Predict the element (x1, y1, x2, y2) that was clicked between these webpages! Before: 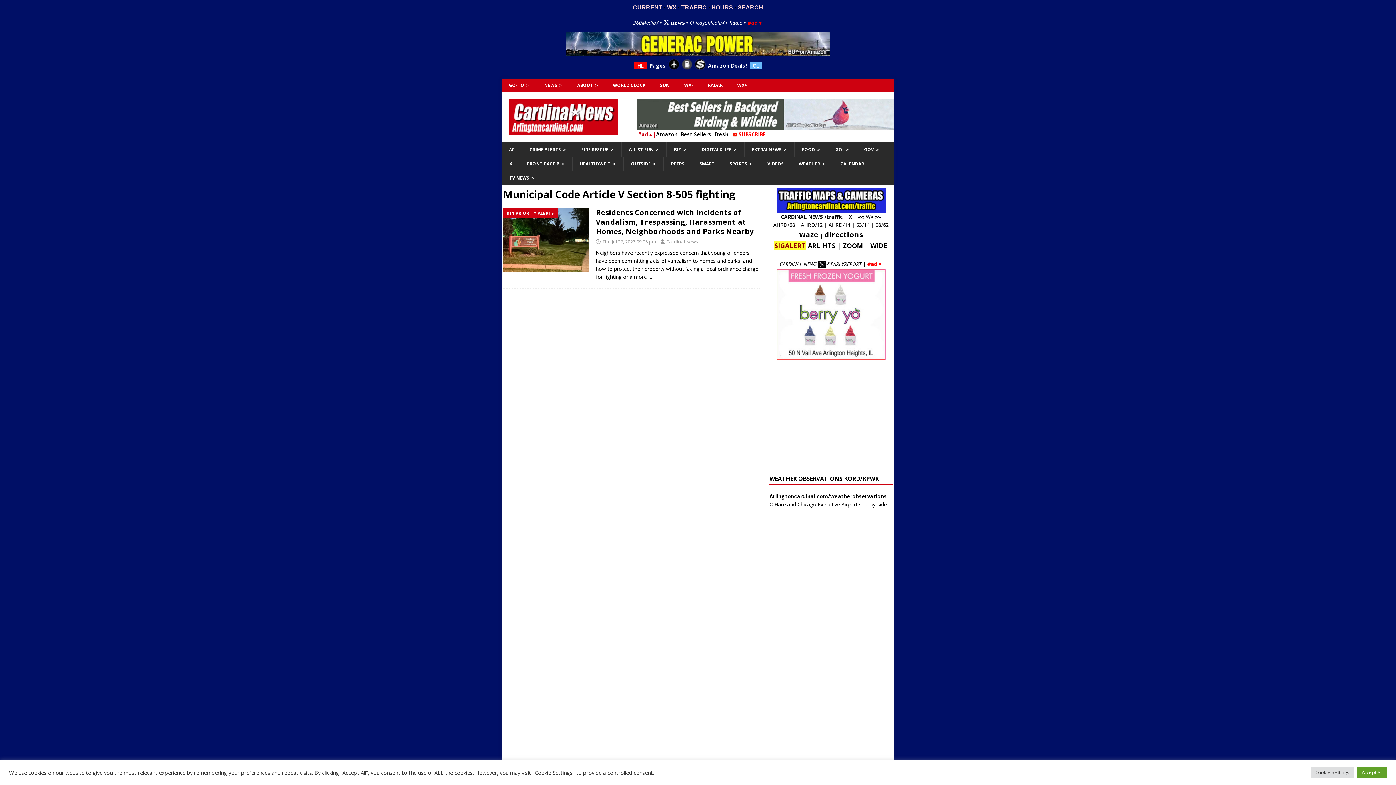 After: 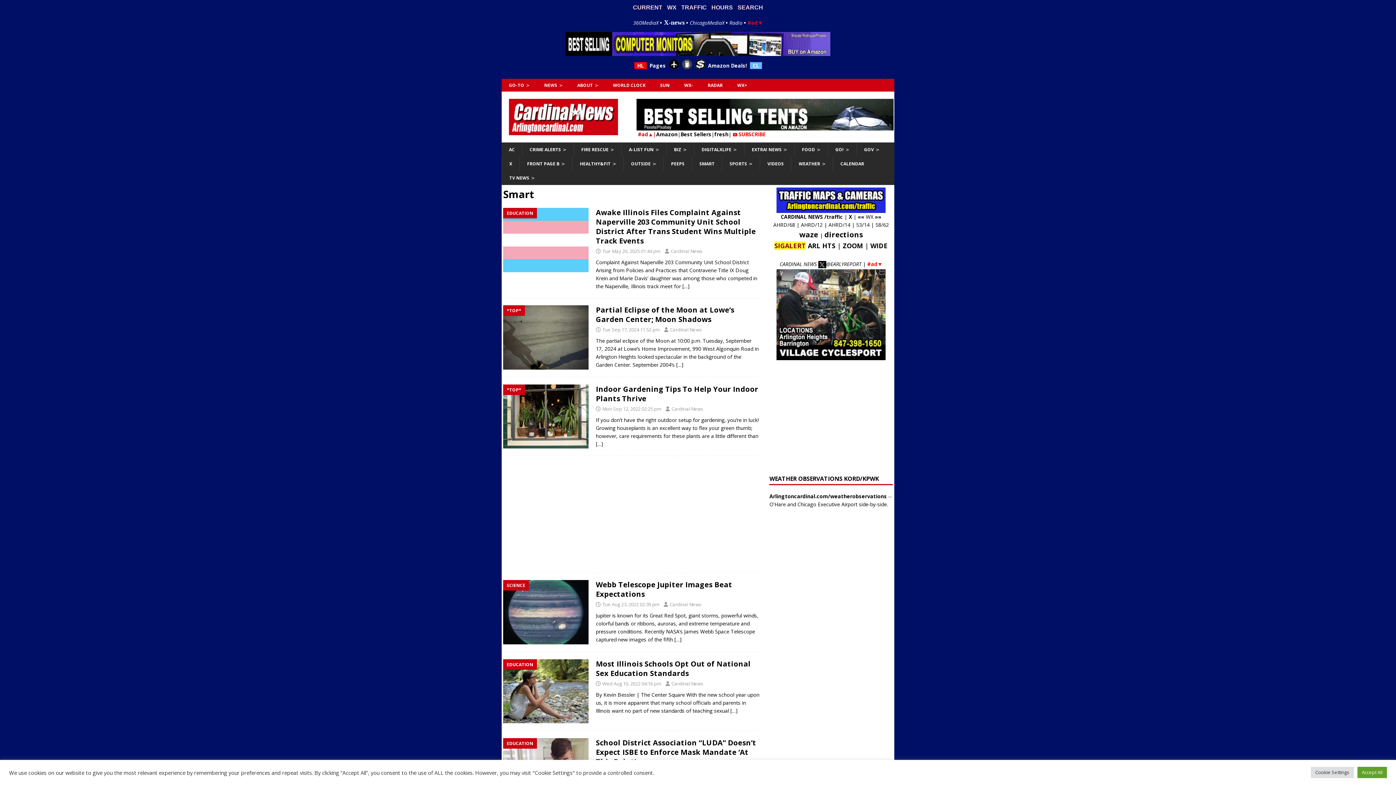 Action: label: SMART bbox: (692, 156, 722, 170)